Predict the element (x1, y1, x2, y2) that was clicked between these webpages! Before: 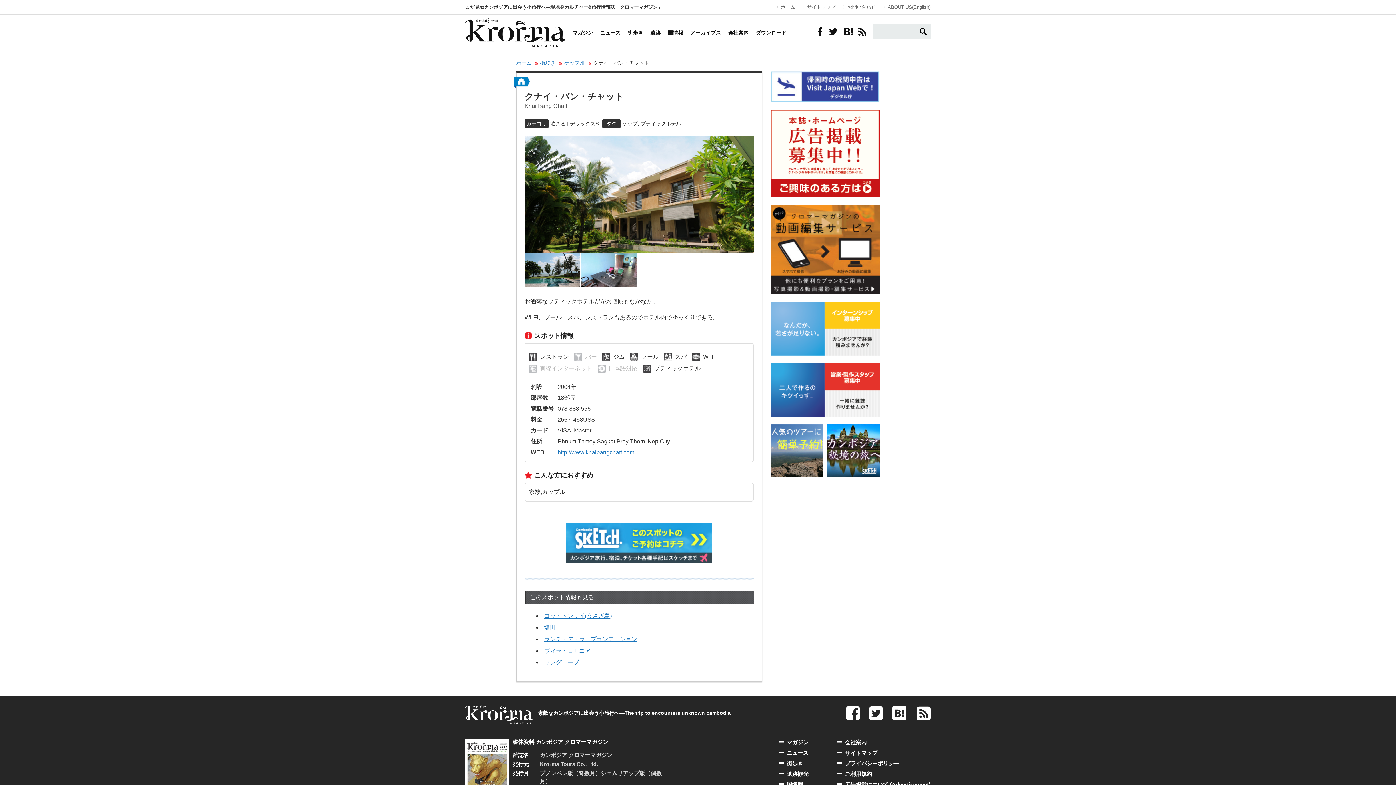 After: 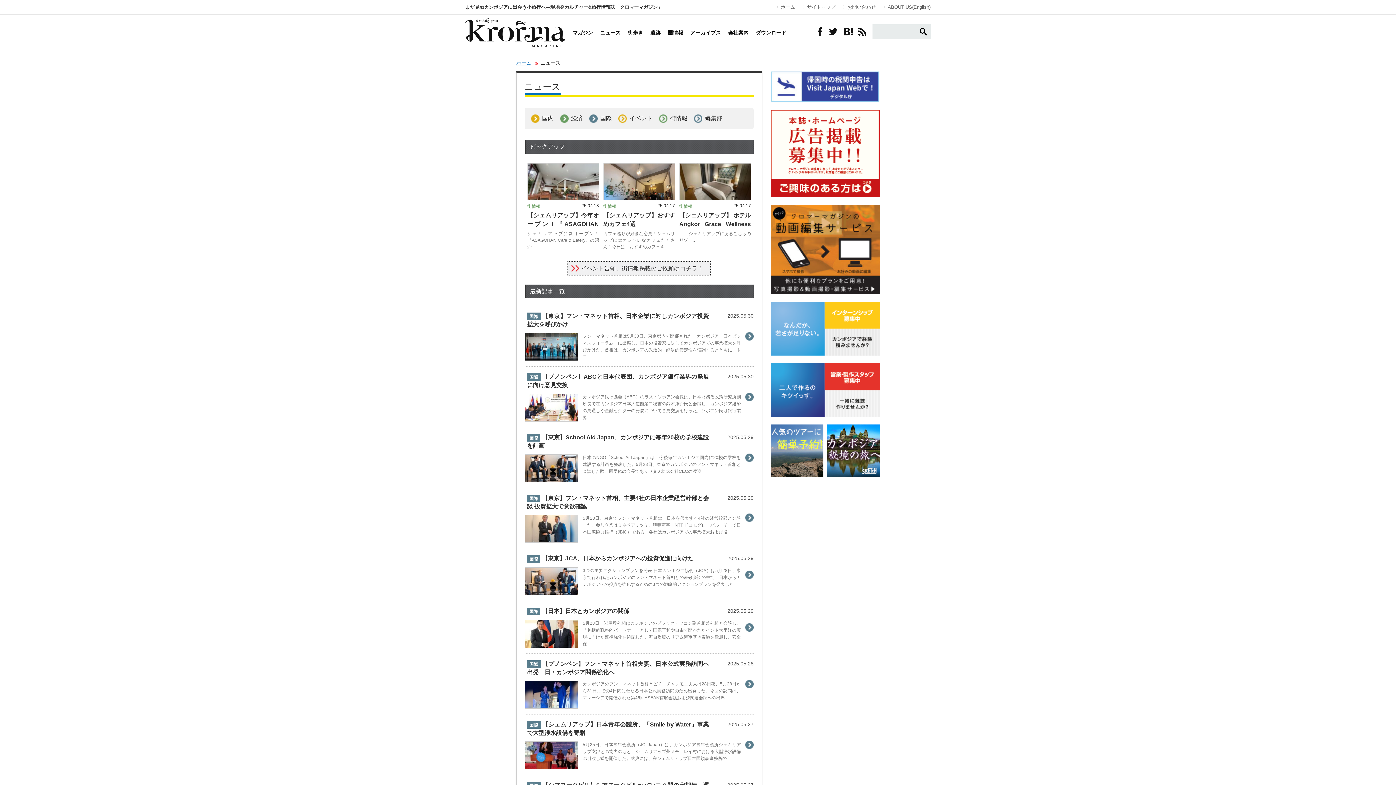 Action: label: ニュース bbox: (778, 750, 808, 756)